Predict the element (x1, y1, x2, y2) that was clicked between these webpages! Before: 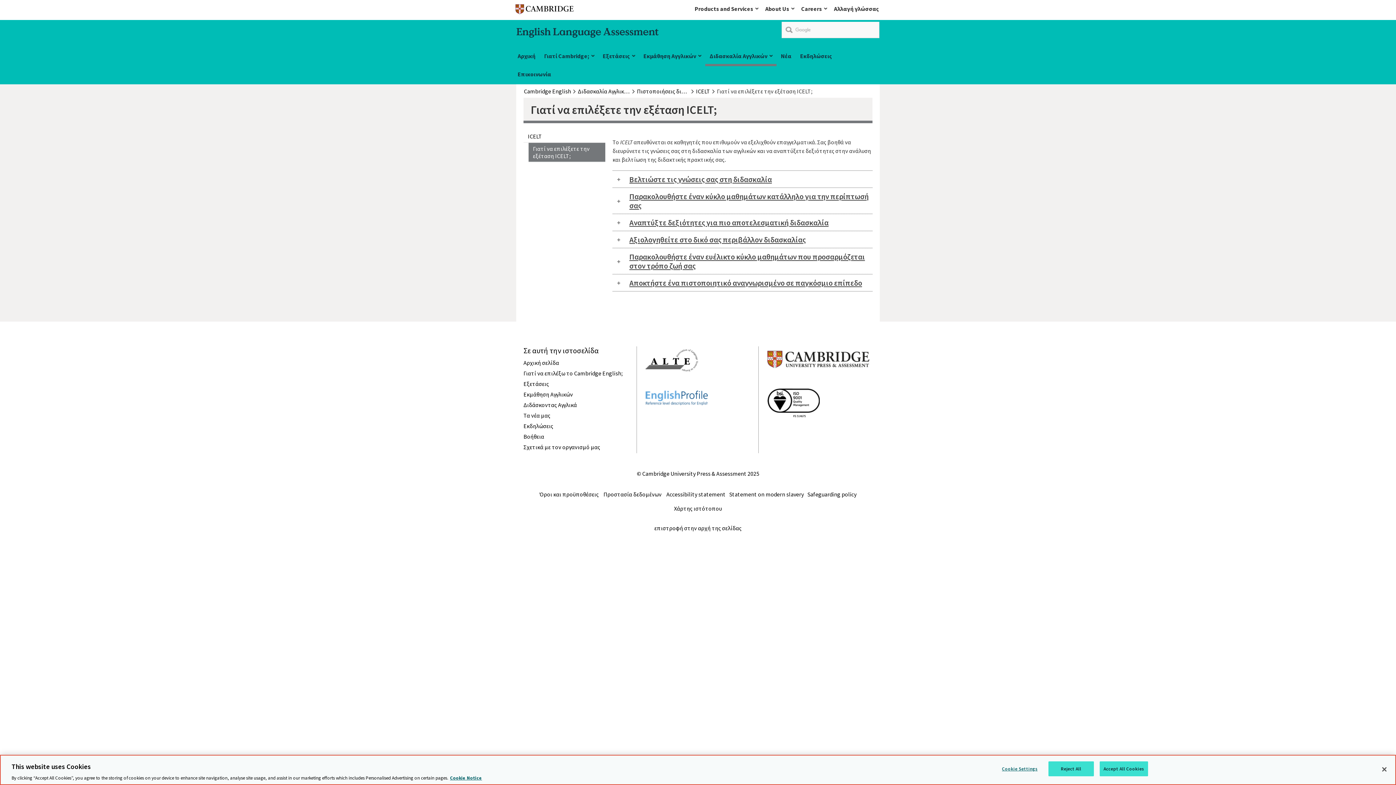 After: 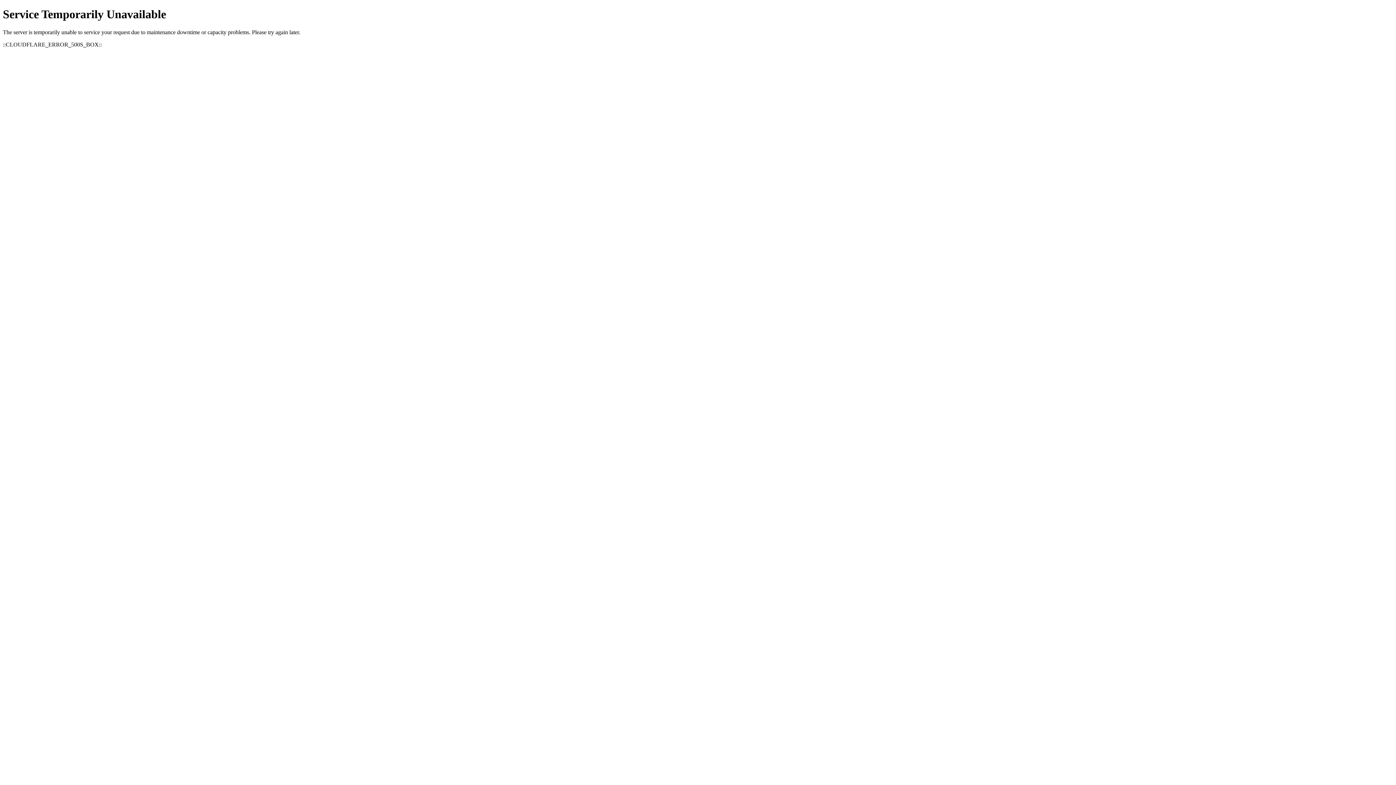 Action: label: Accessibility statement bbox: (666, 490, 725, 498)